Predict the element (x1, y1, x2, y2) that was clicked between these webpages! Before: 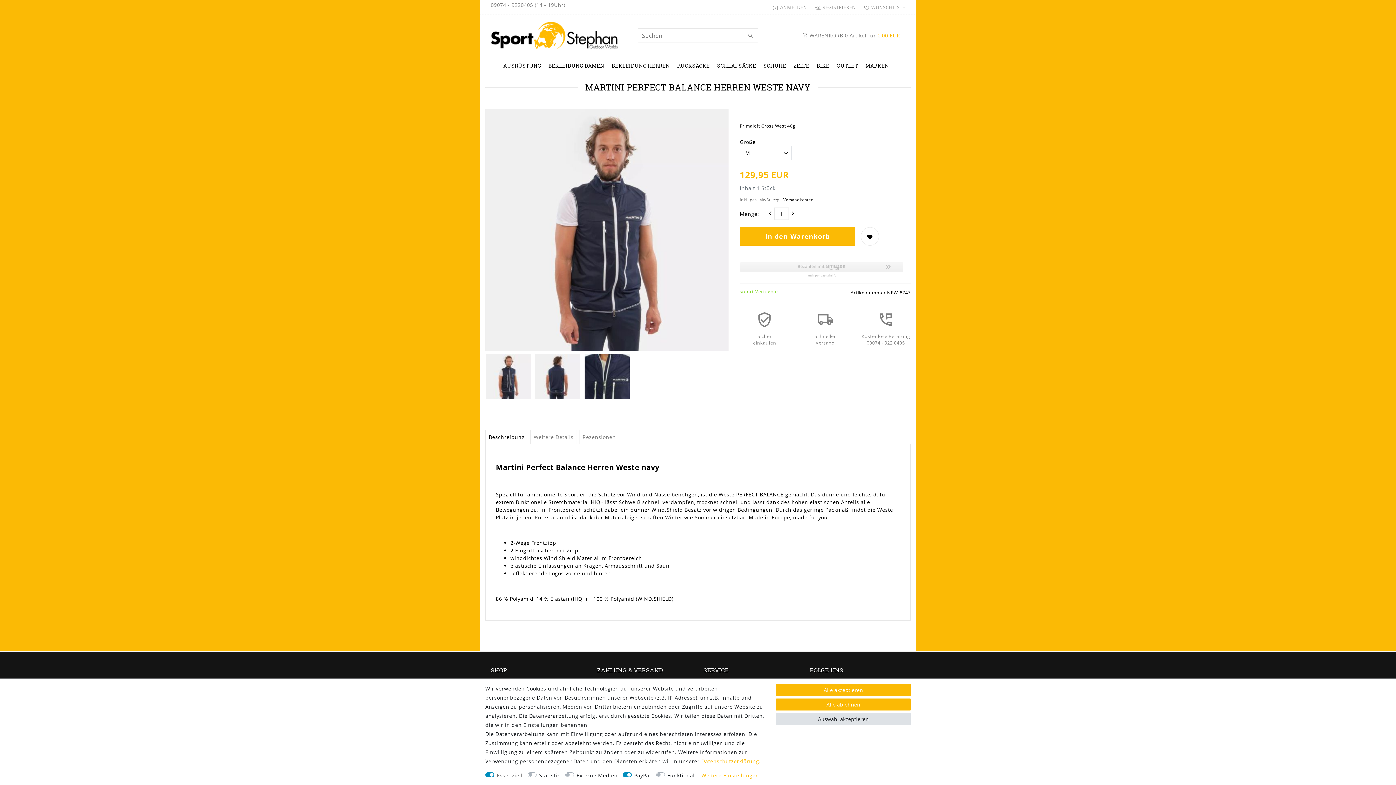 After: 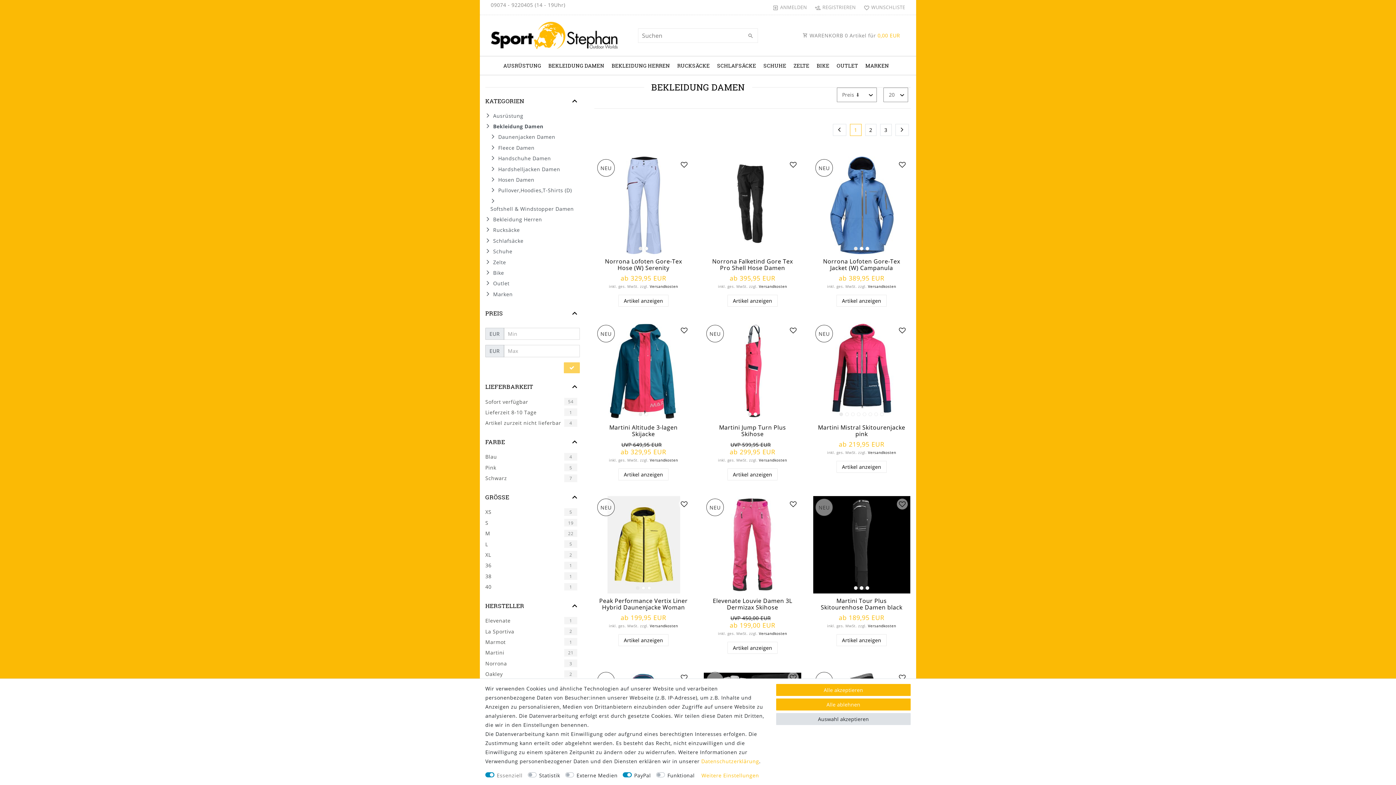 Action: bbox: (544, 56, 608, 74) label: BEKLEIDUNG DAMEN